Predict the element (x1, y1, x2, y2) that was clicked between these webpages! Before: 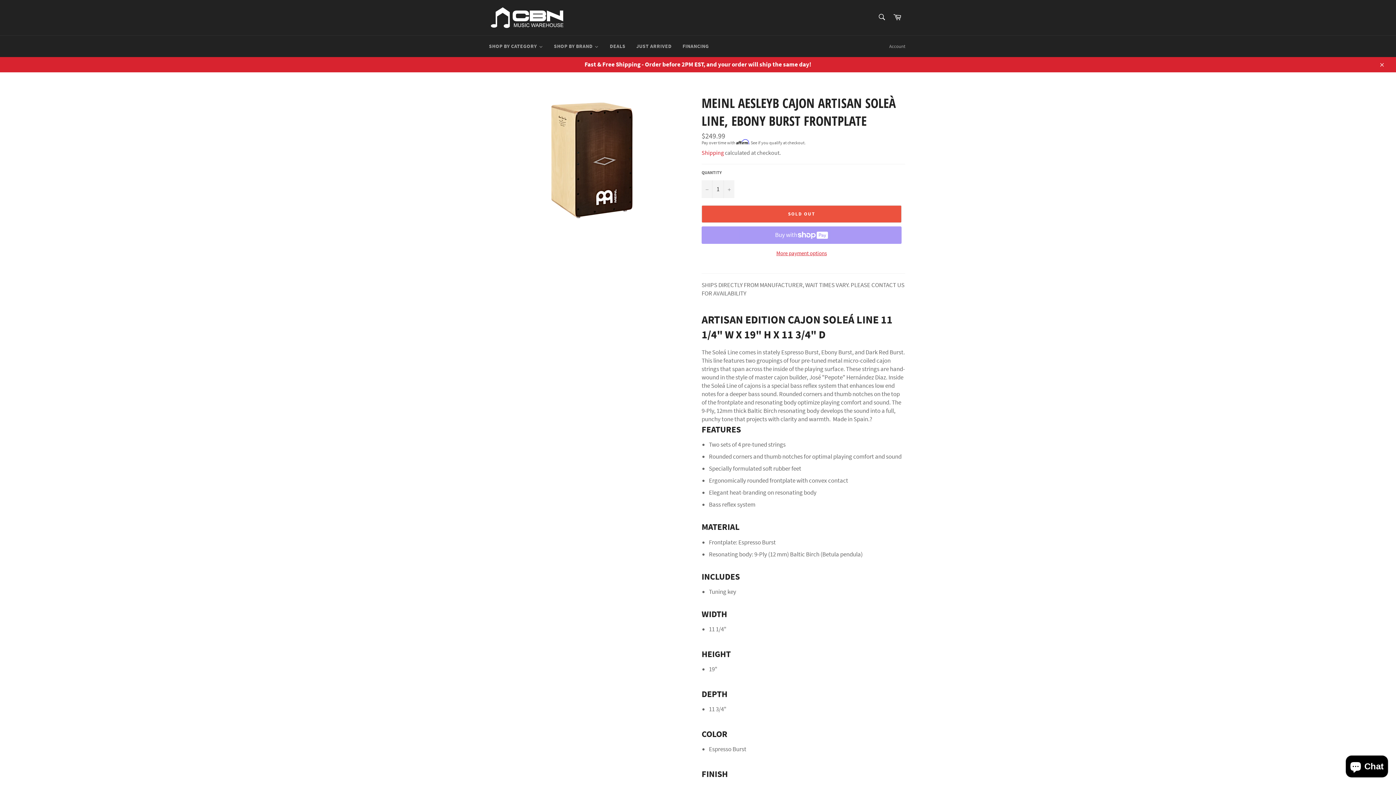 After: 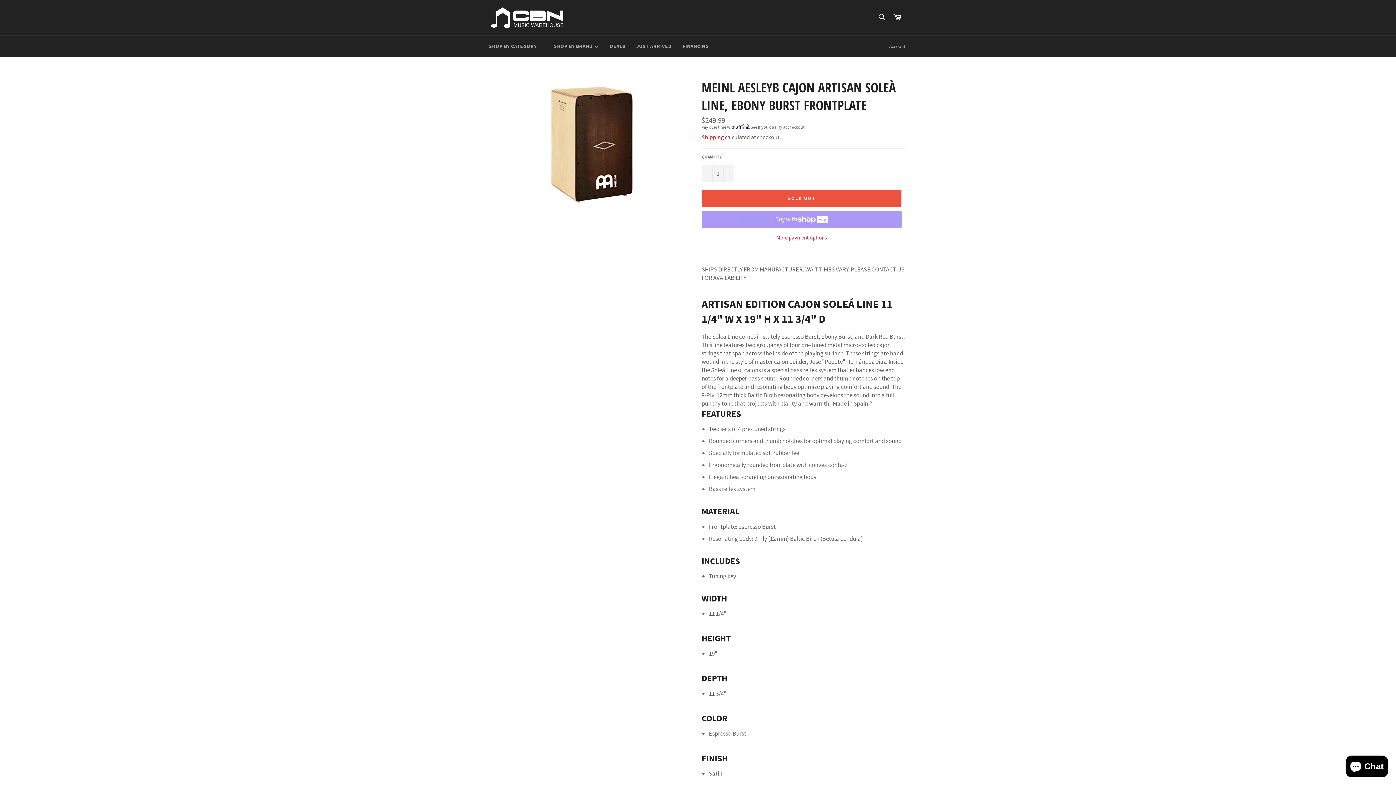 Action: label: Close bbox: (1374, 56, 1389, 72)